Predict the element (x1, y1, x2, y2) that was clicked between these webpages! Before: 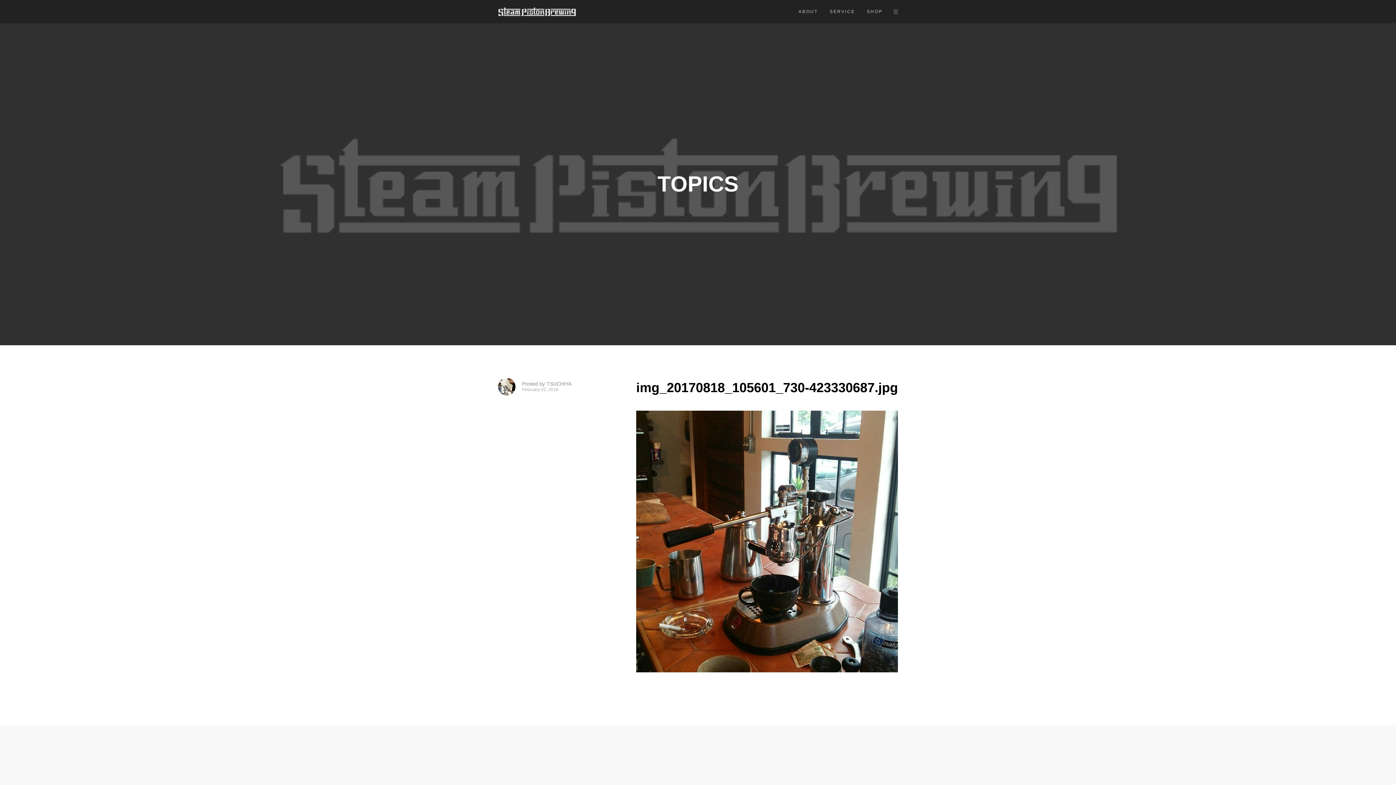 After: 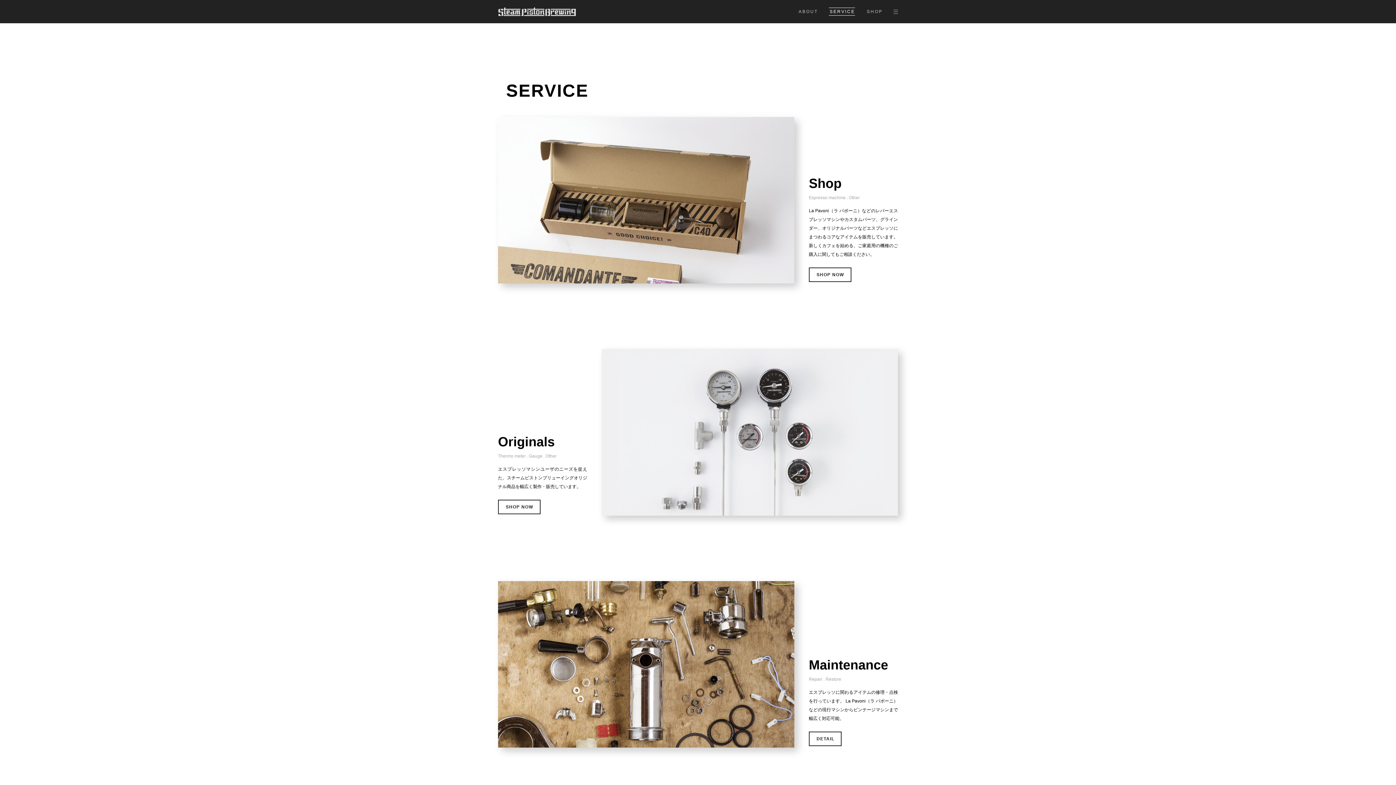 Action: bbox: (829, 8, 855, 14) label: SERVICE